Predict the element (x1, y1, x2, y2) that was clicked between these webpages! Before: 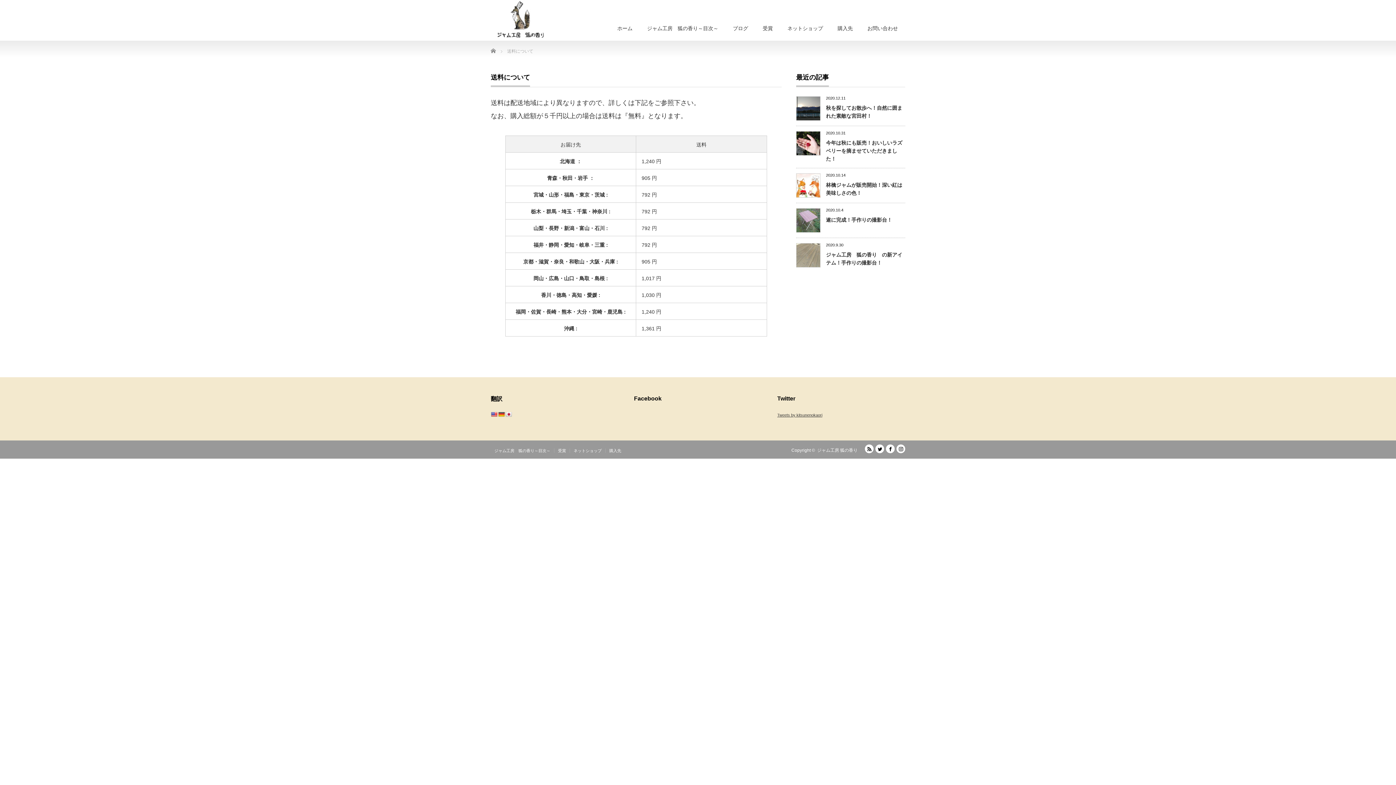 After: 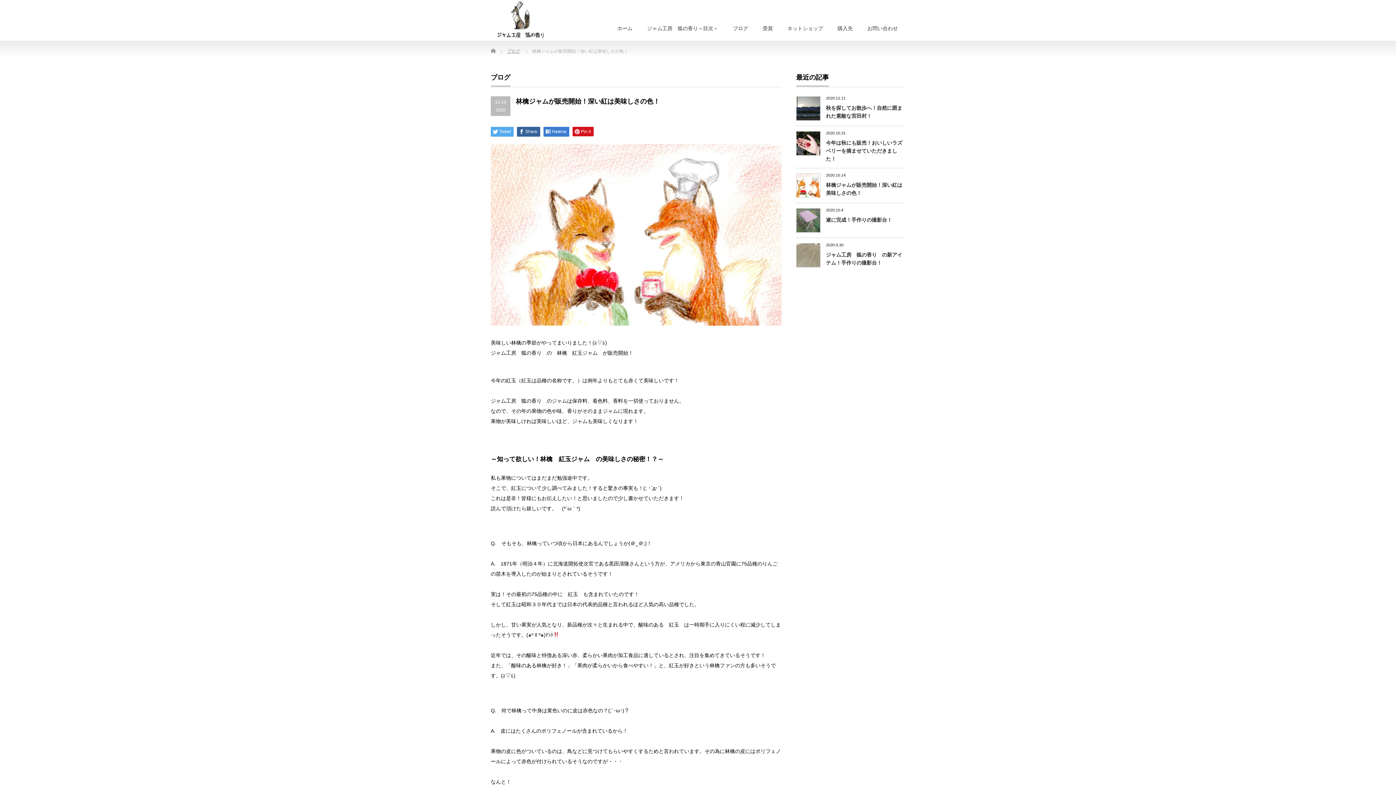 Action: bbox: (796, 173, 820, 197)